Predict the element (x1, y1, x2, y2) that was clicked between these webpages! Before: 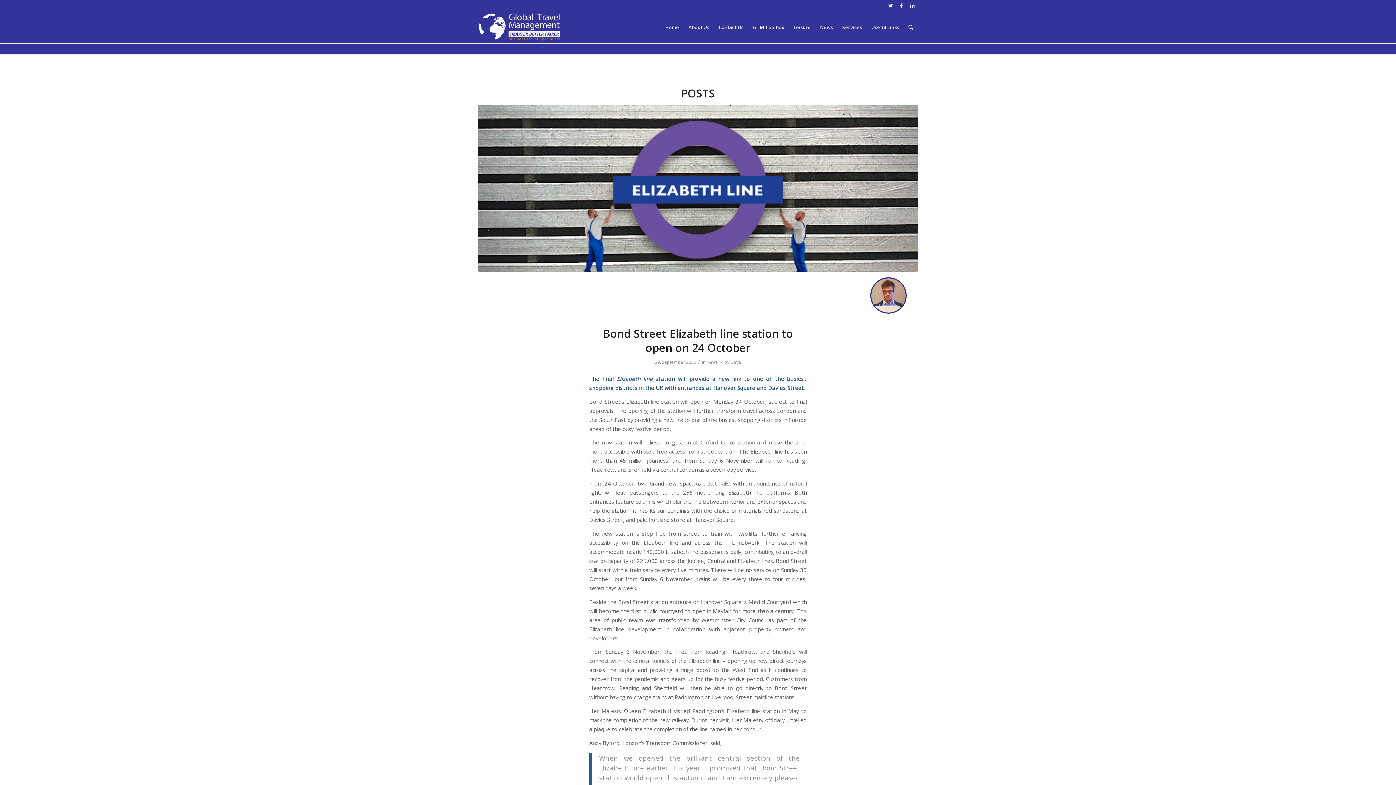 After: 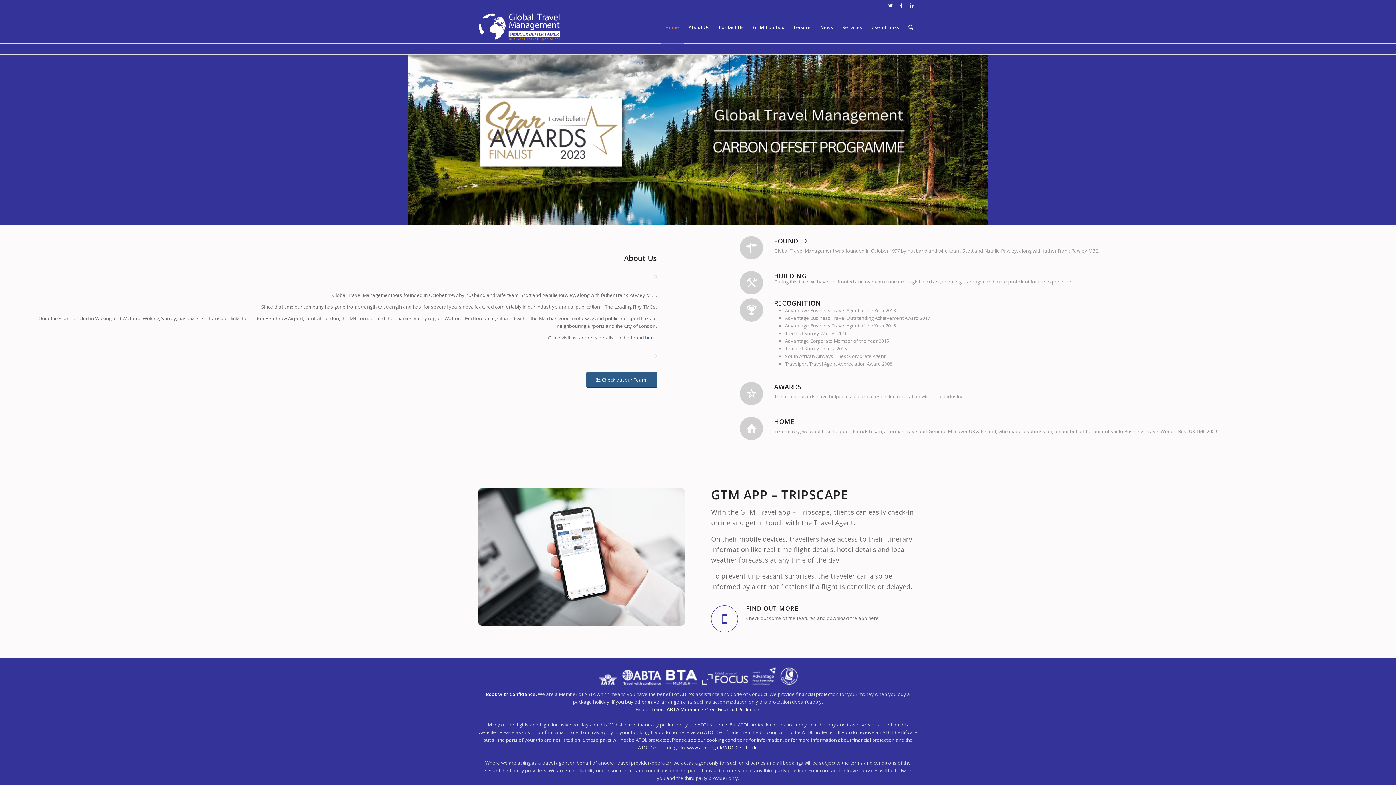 Action: bbox: (478, 11, 561, 43)